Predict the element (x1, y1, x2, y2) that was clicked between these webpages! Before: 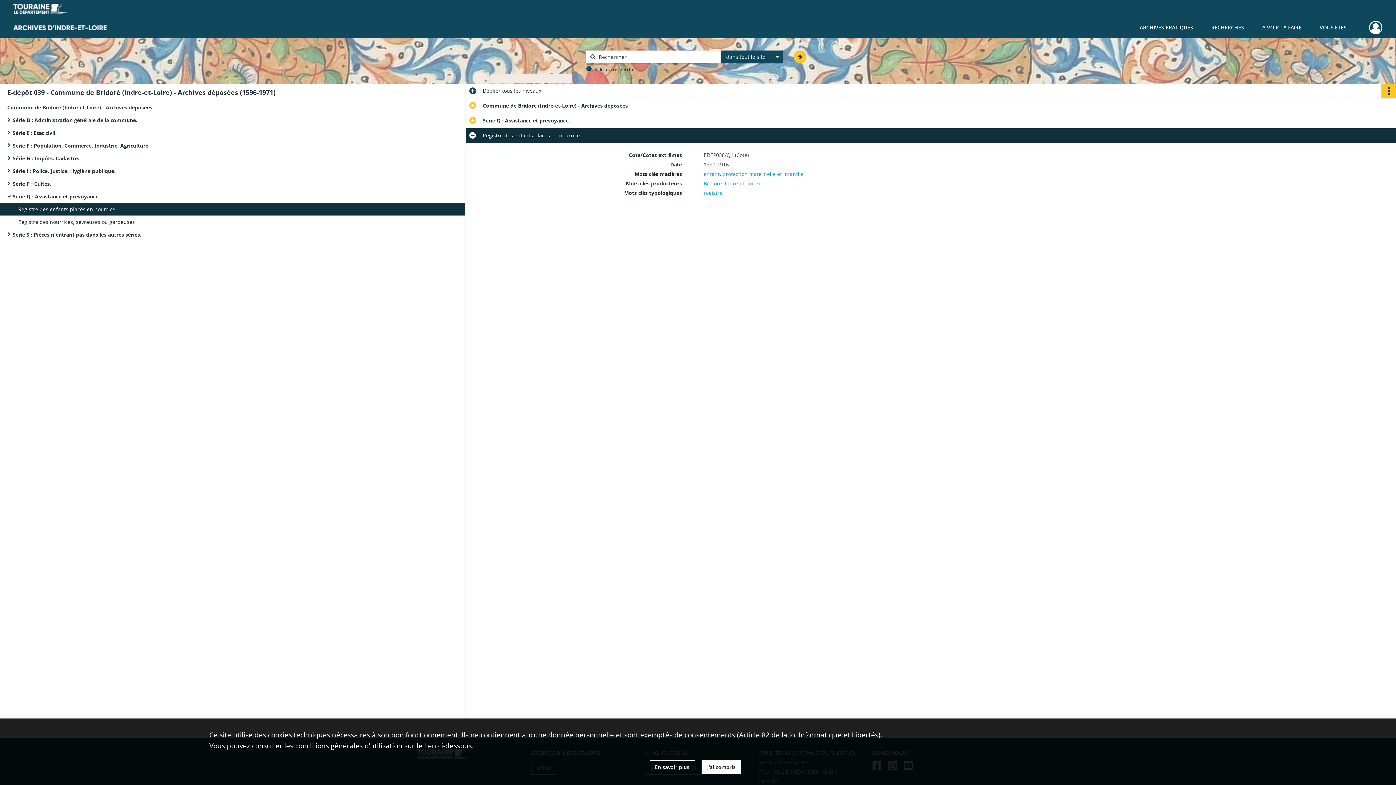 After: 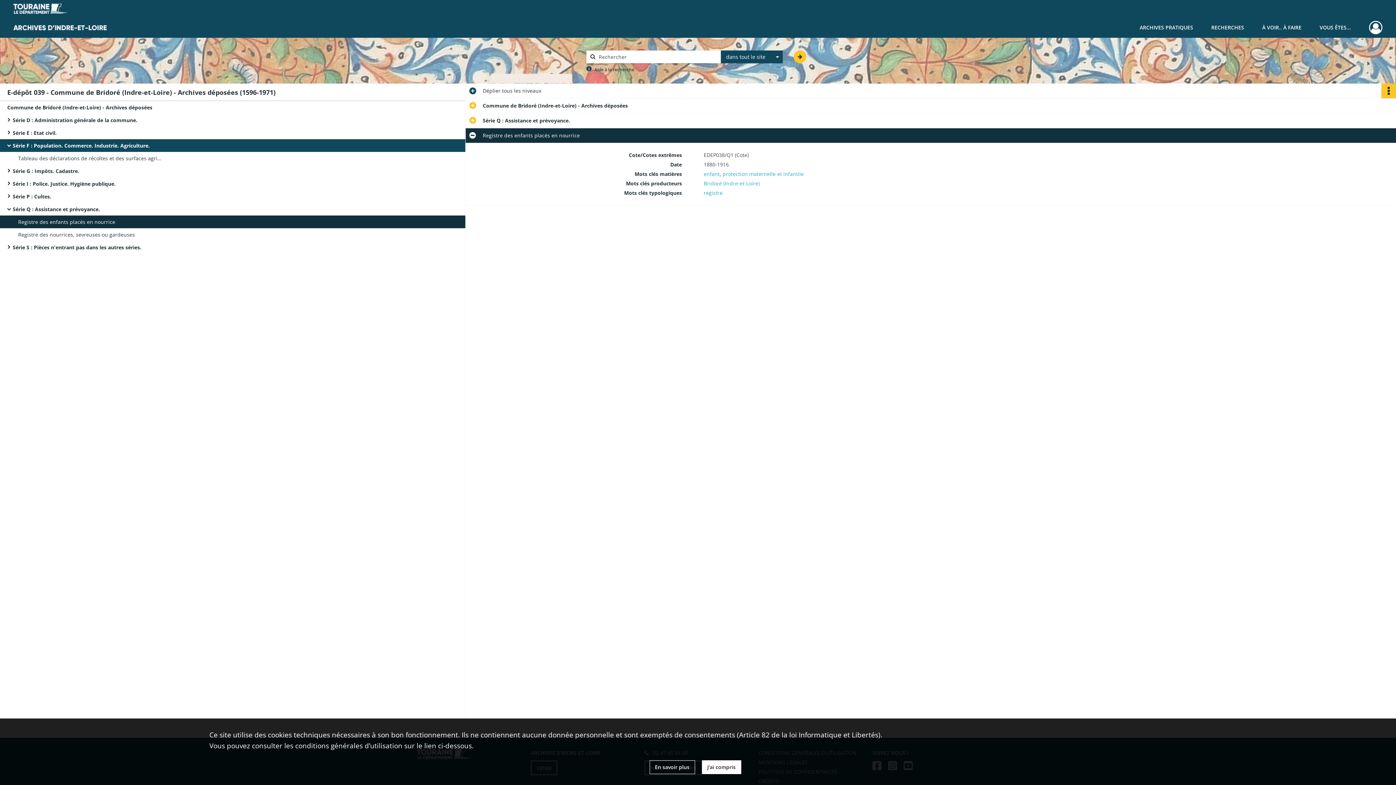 Action: bbox: (12, 139, 158, 152) label: Série F : Population. Commerce. Industrie. Agriculture.